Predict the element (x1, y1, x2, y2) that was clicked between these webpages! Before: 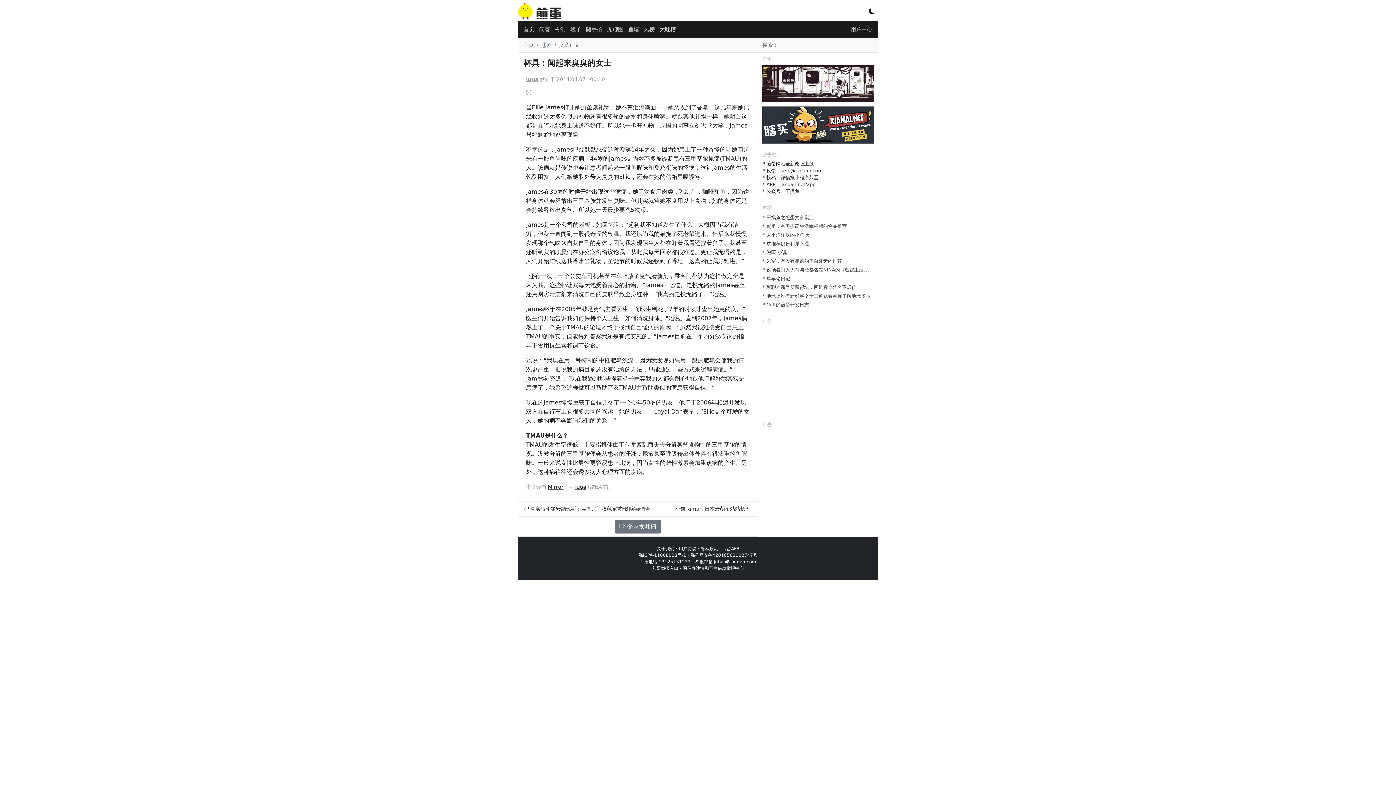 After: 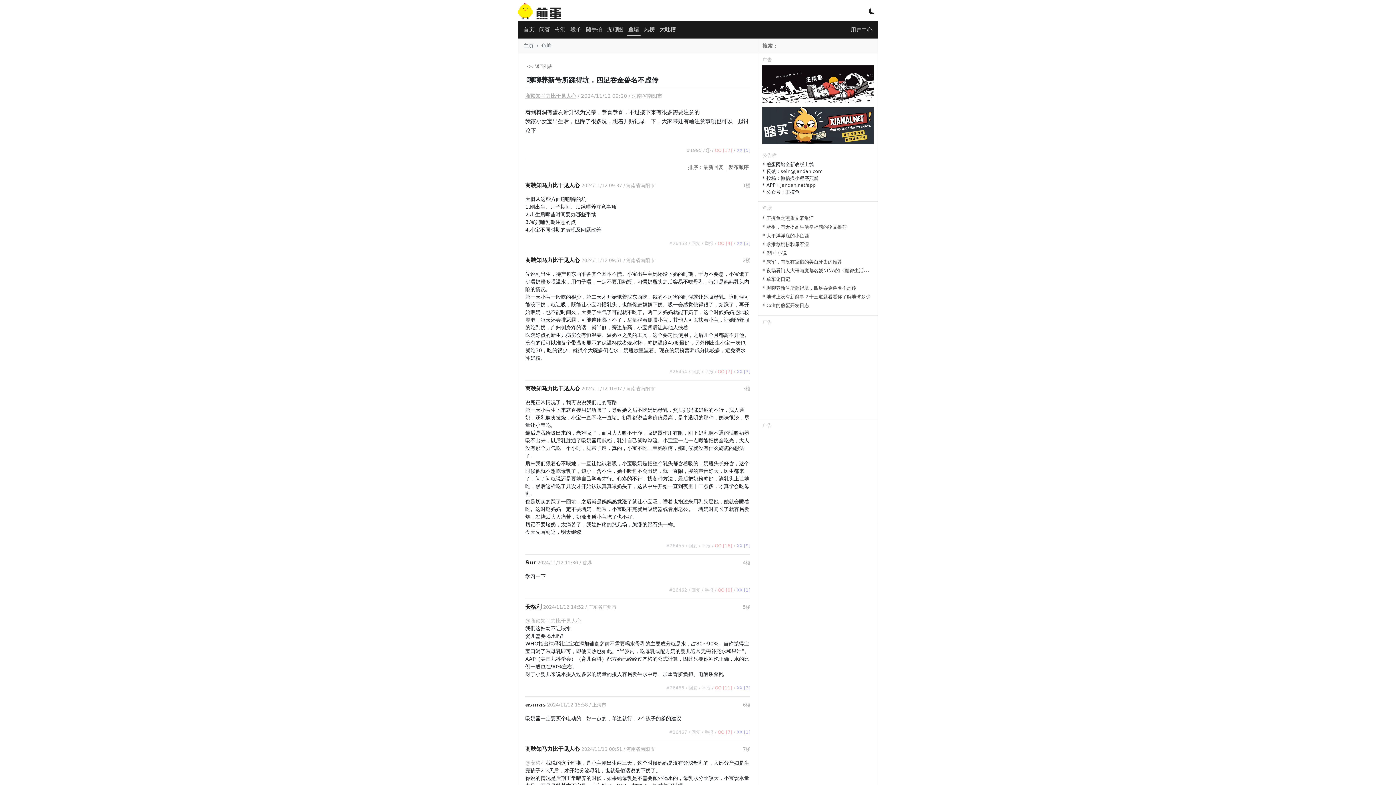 Action: label: * 聊聊养新号所踩得坑，四足吞金兽名不虚传 bbox: (762, 284, 856, 290)